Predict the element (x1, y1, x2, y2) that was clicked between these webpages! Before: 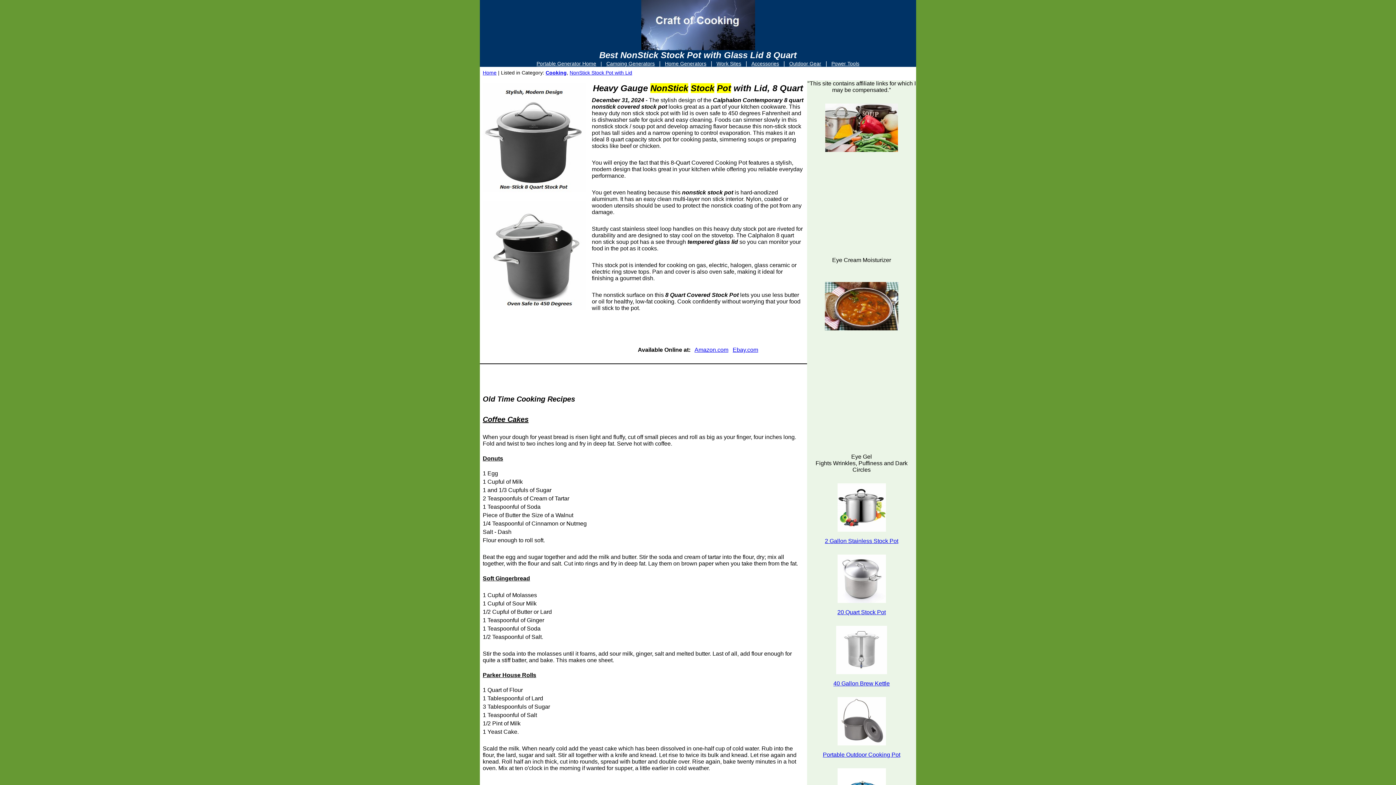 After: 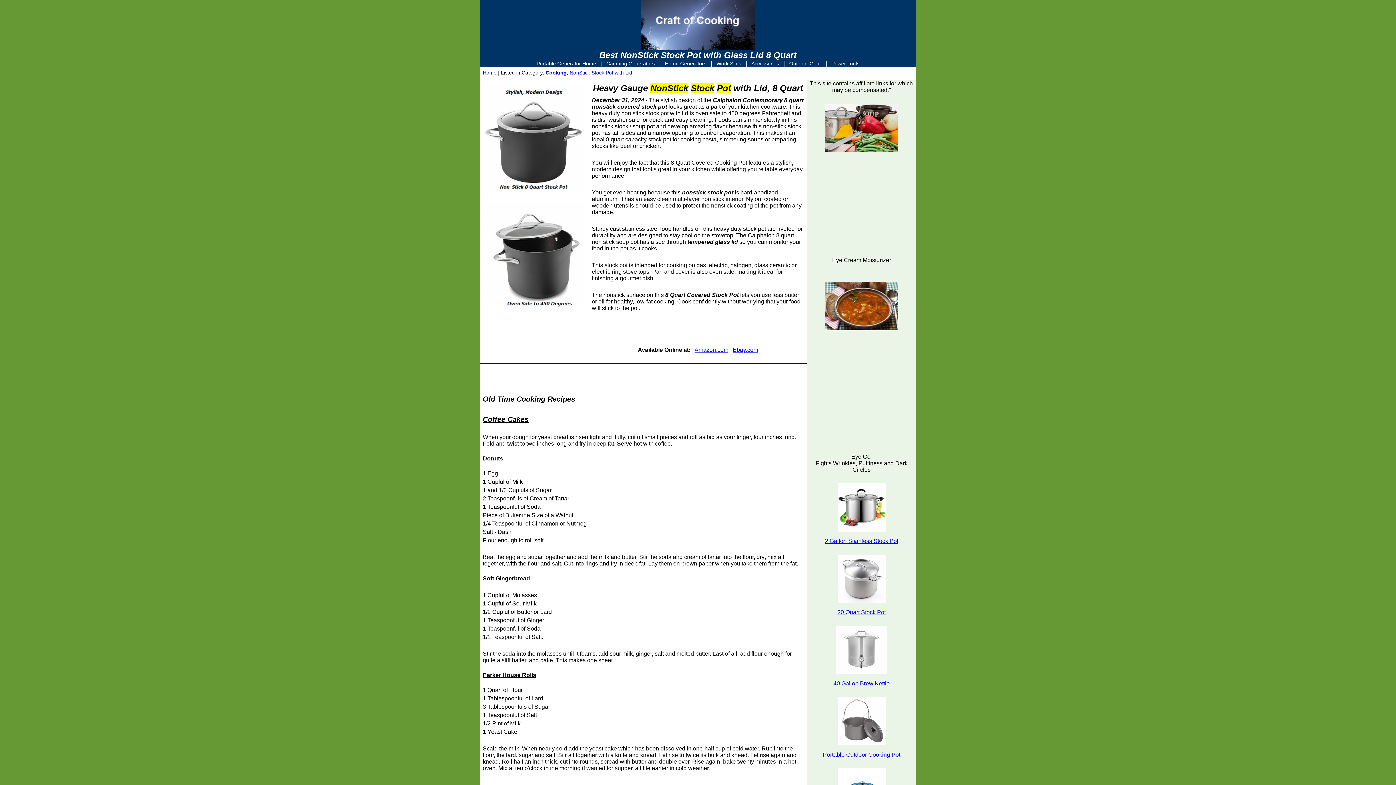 Action: label: Power Tools bbox: (831, 60, 859, 66)